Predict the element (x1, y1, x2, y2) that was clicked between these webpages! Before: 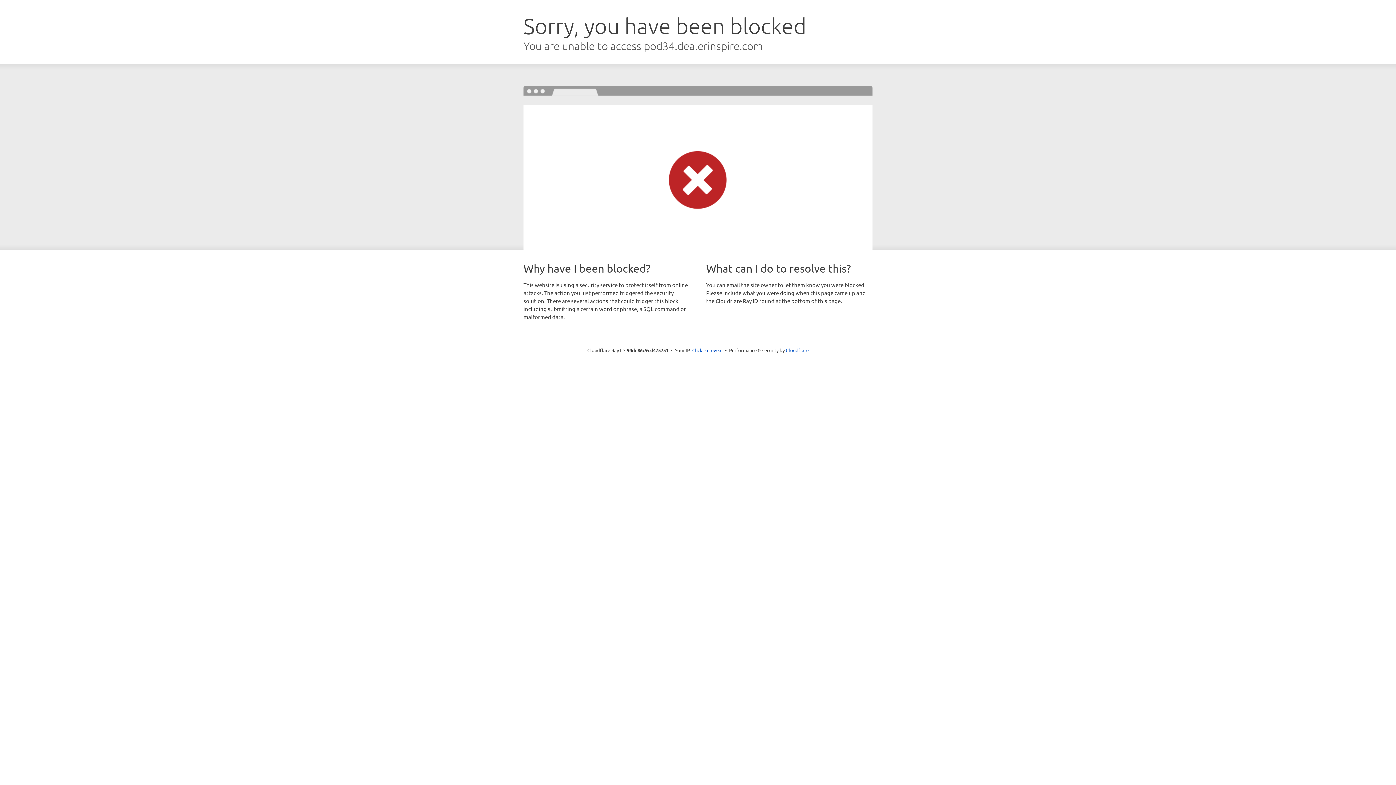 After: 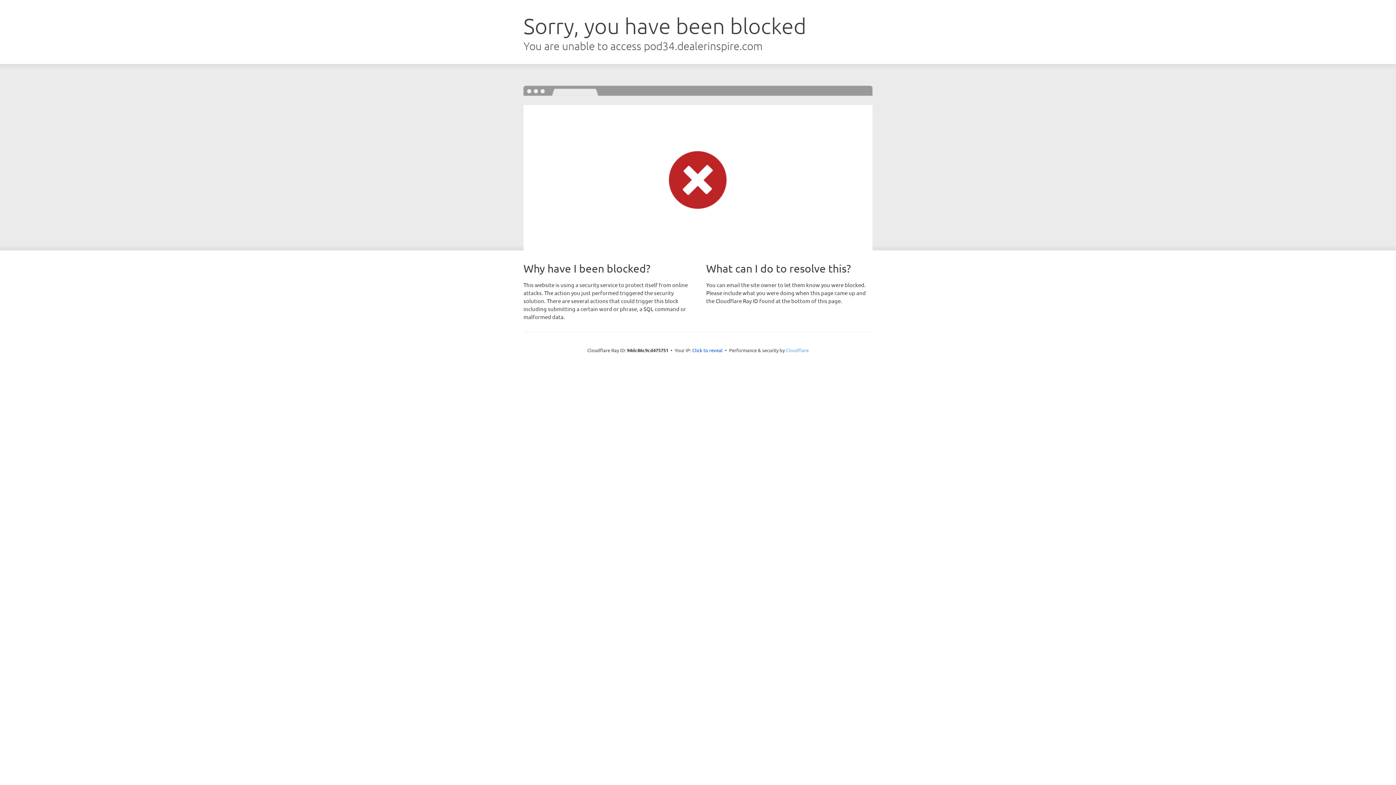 Action: label: Cloudflare bbox: (786, 347, 808, 353)